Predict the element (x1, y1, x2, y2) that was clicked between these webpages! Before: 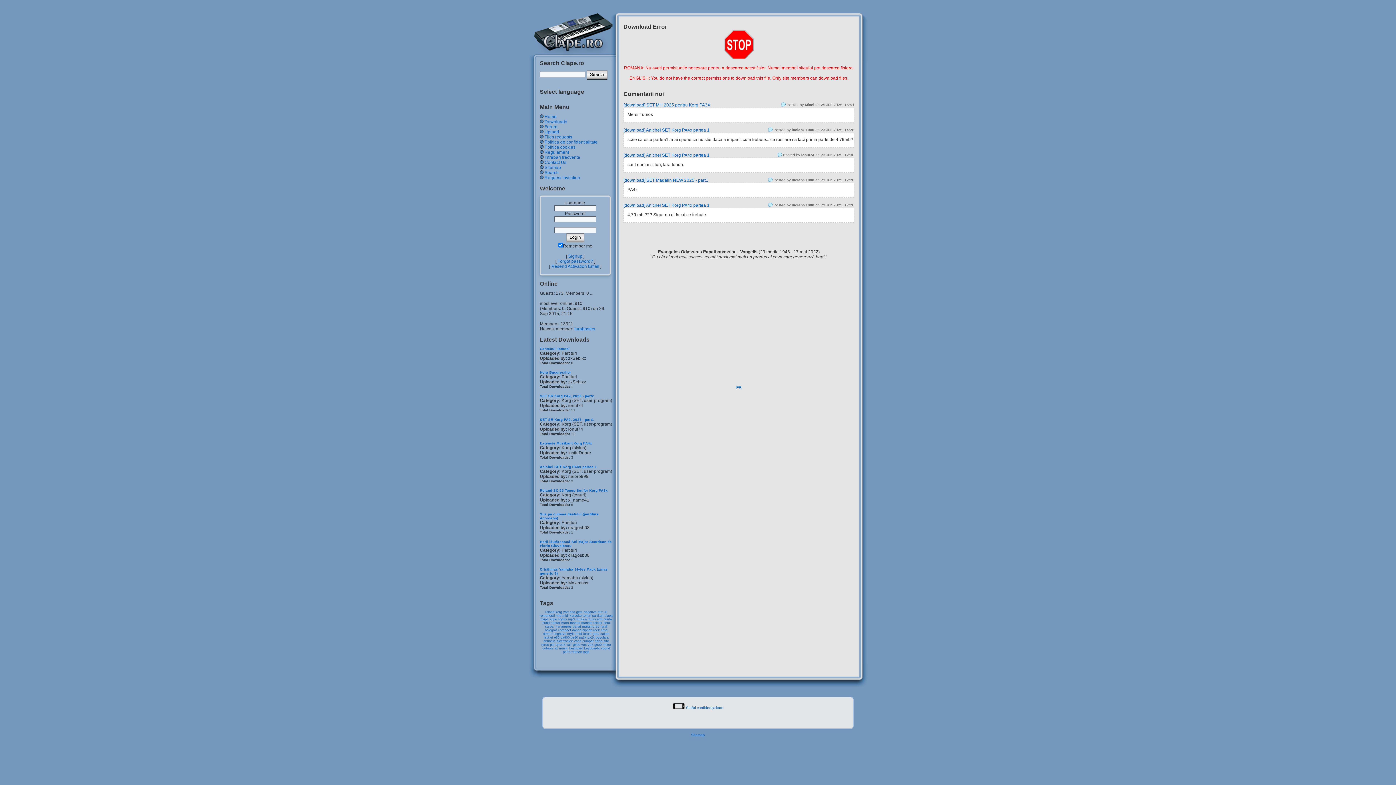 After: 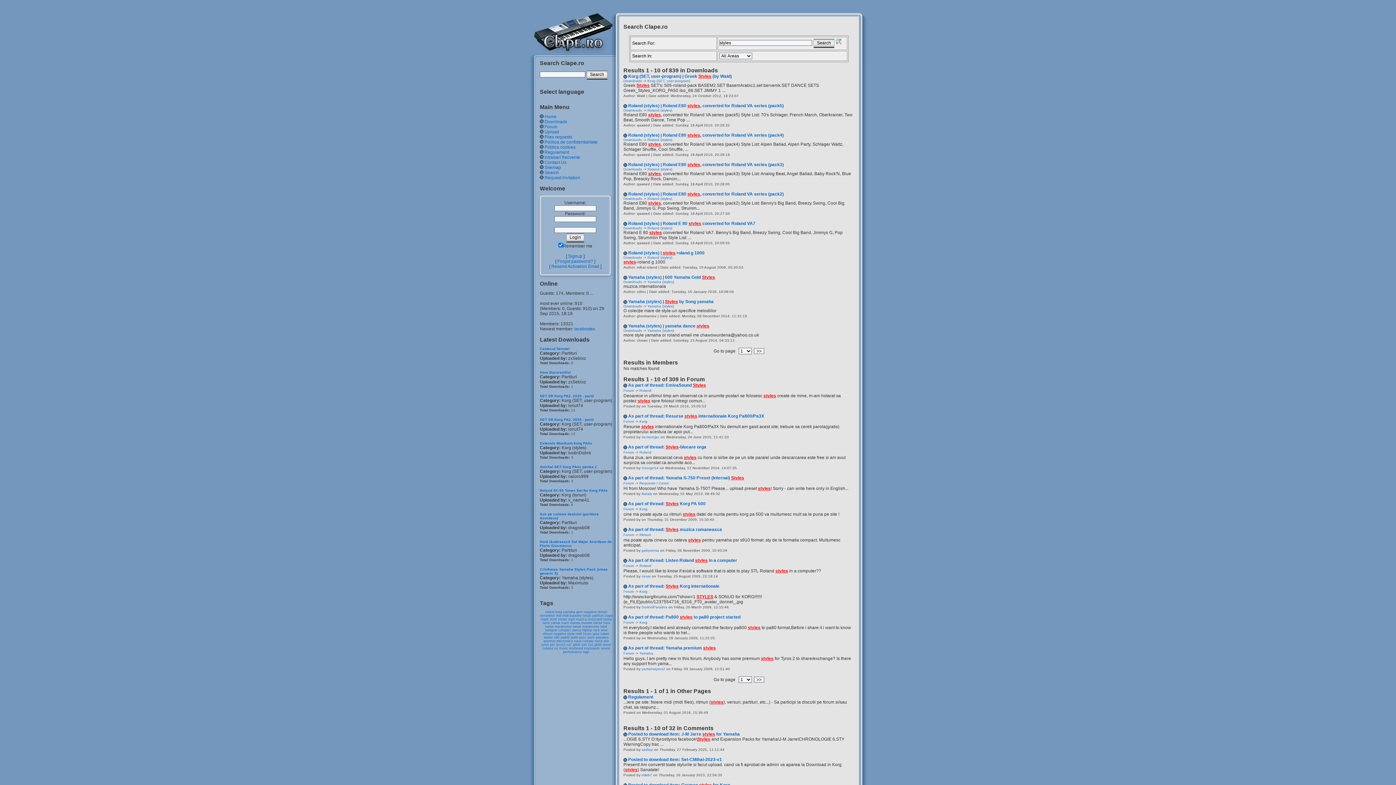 Action: label: styles bbox: (558, 617, 567, 621)